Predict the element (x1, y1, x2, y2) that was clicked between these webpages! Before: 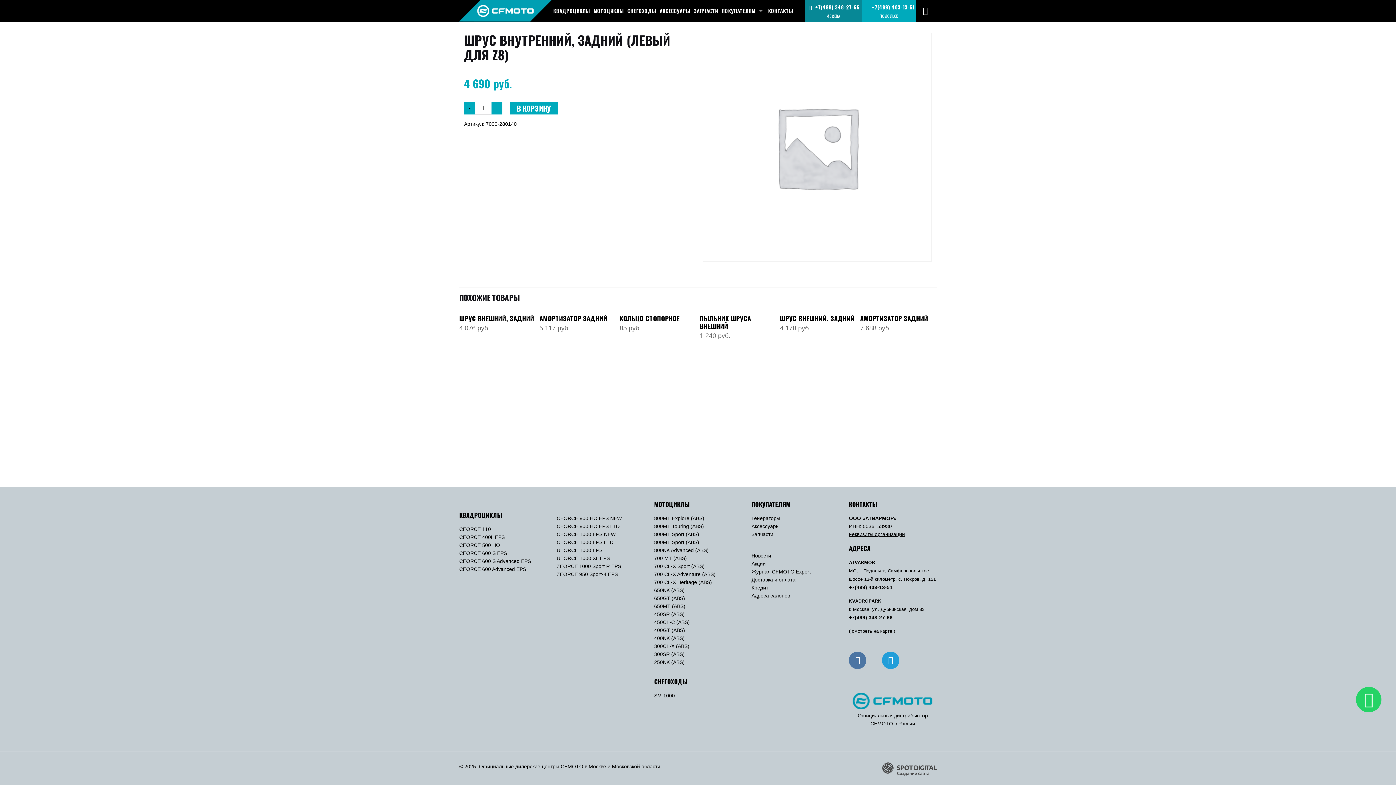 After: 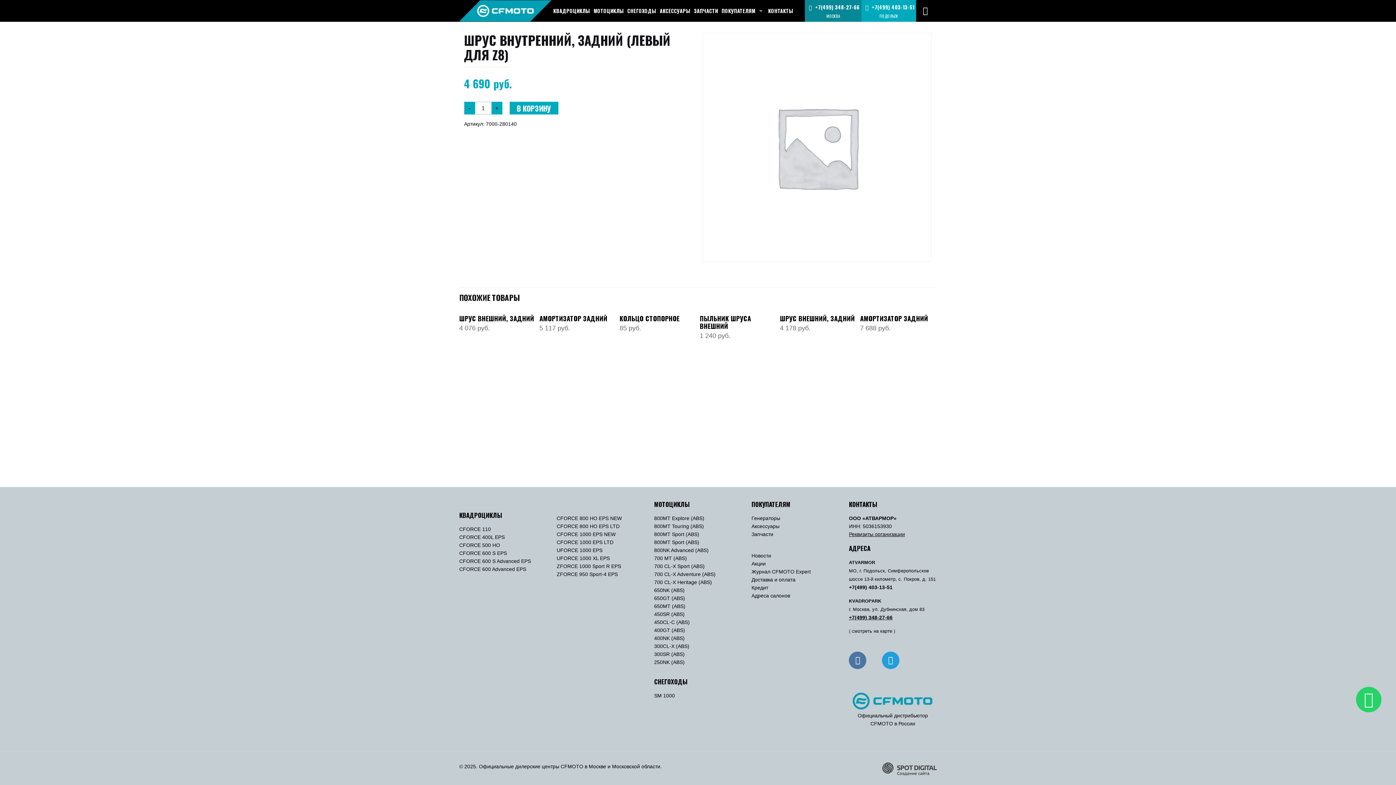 Action: label: +7(499) 348-27-66 bbox: (849, 614, 892, 620)